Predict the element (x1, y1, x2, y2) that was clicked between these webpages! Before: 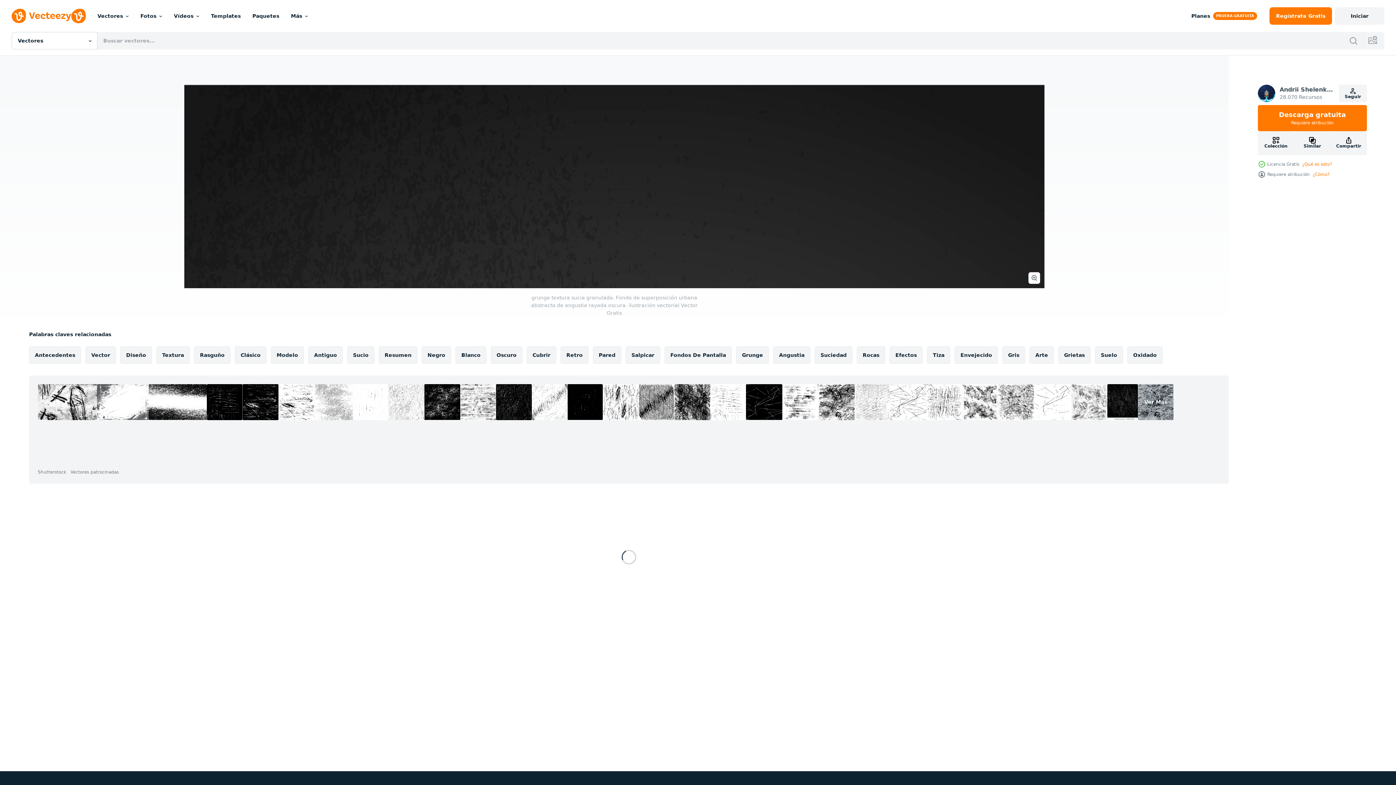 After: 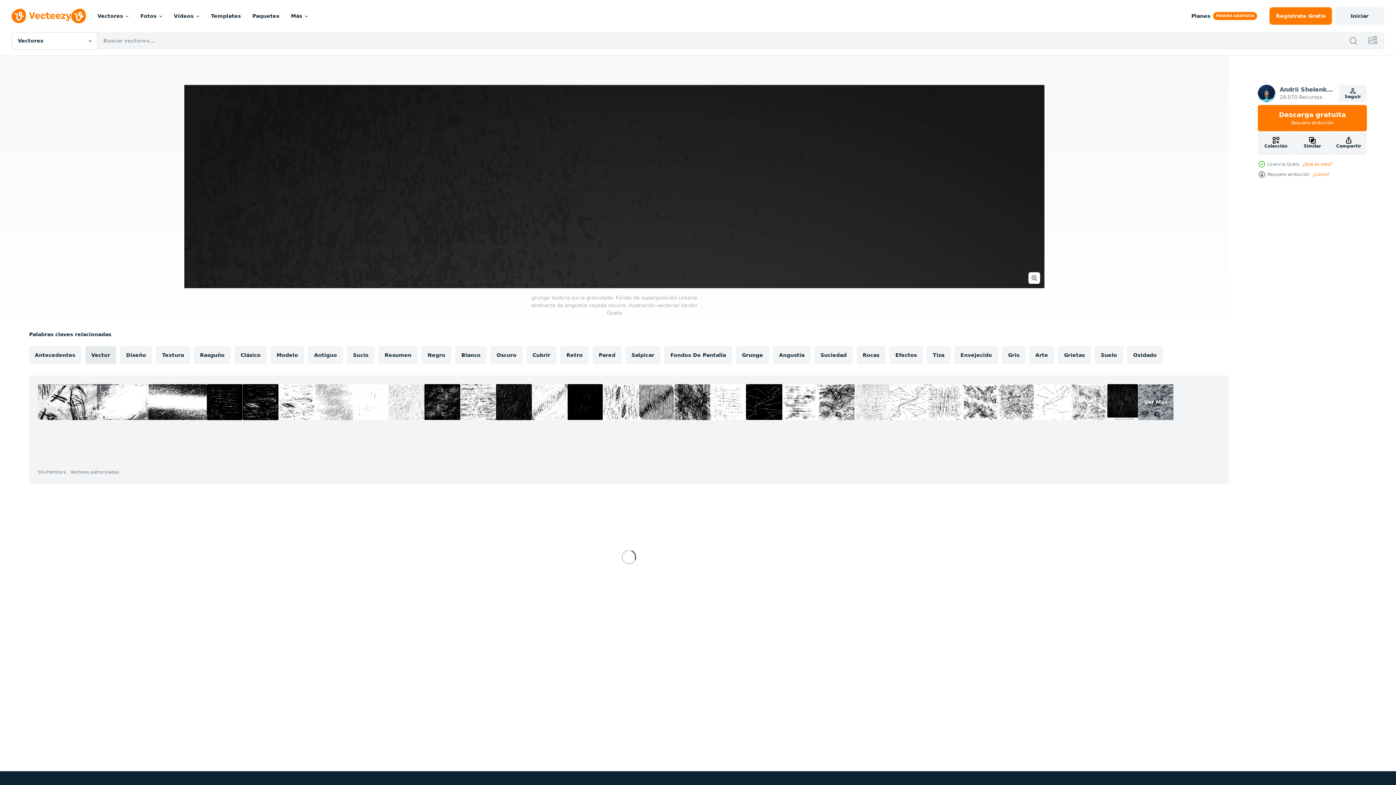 Action: bbox: (85, 346, 116, 364) label: Vector